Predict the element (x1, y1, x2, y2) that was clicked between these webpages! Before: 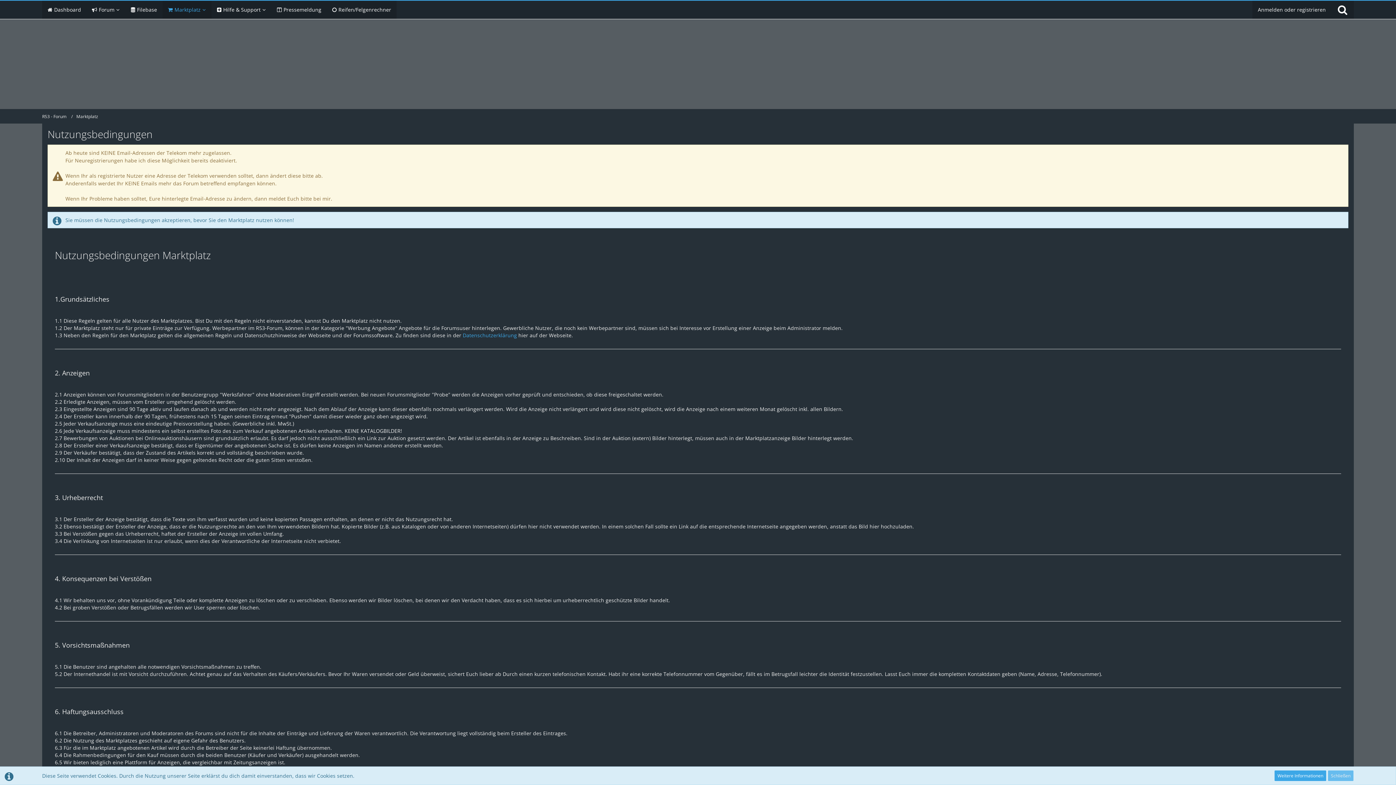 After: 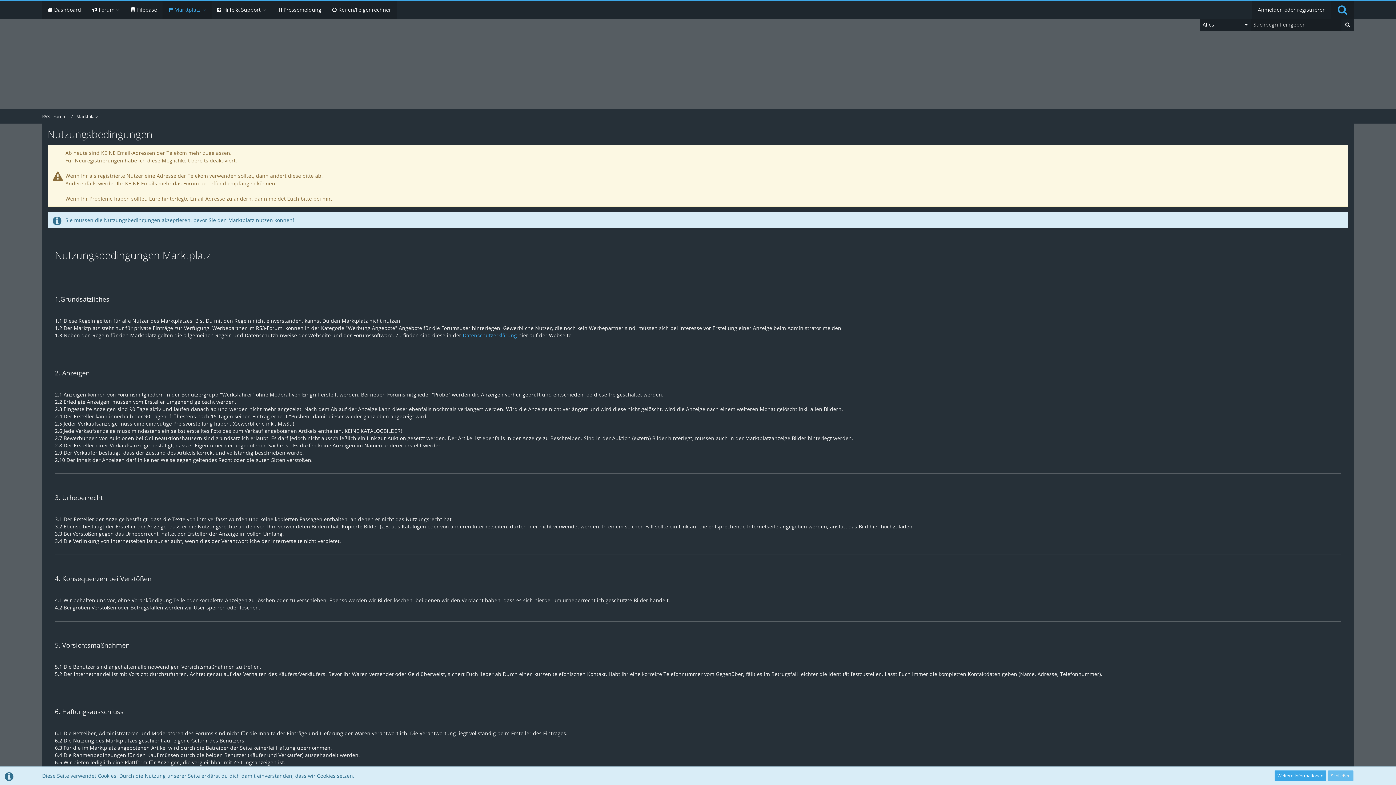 Action: label: Suche bbox: (1331, 0, 1354, 18)